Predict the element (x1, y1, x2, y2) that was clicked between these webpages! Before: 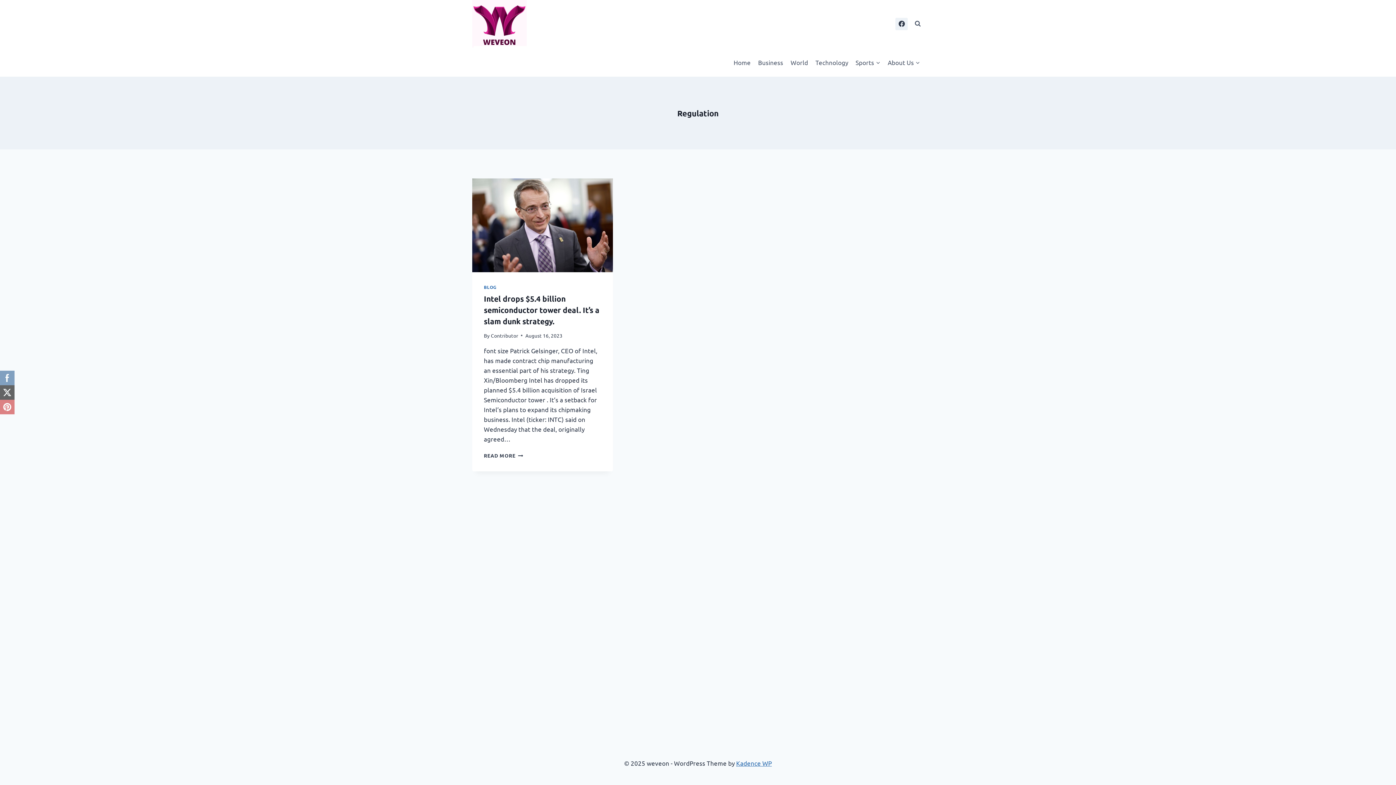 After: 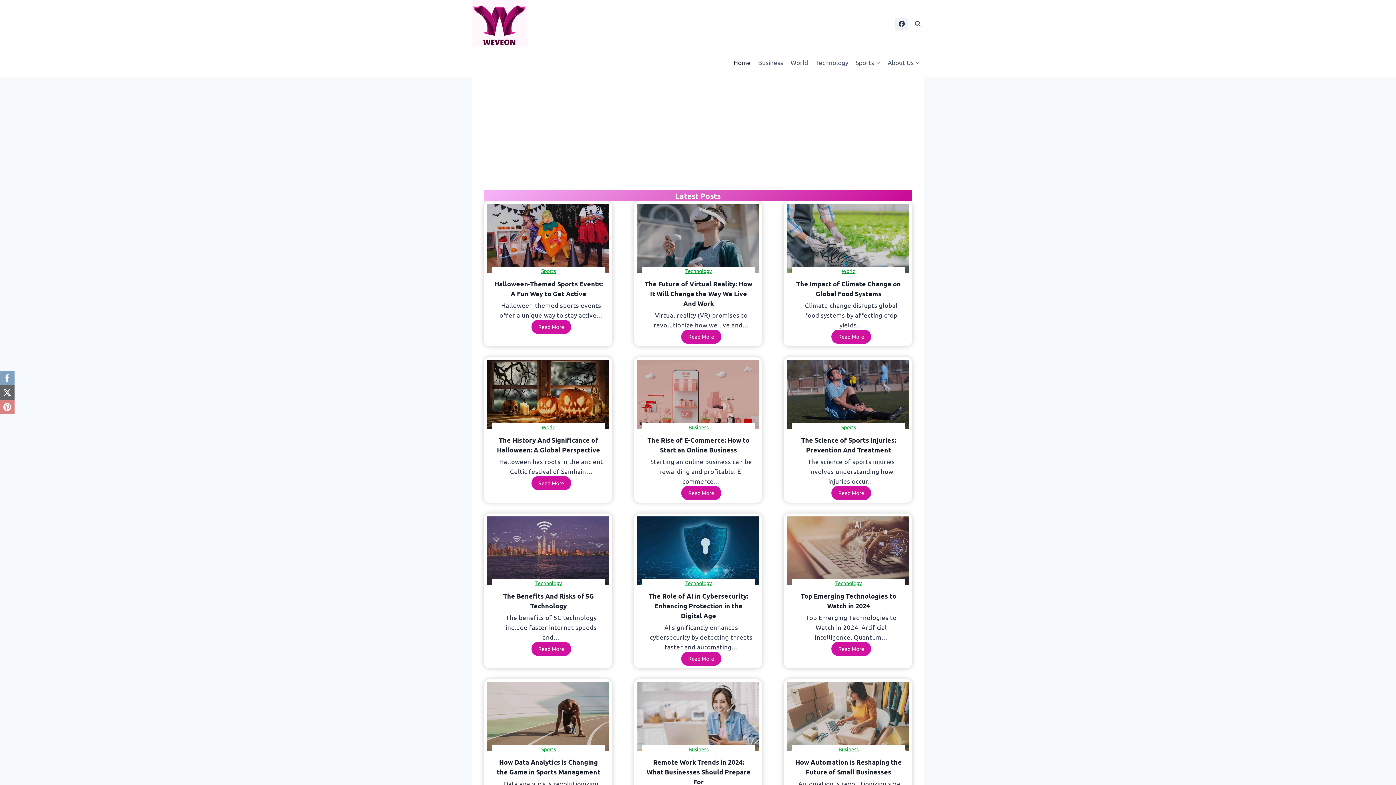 Action: bbox: (472, 0, 526, 47)